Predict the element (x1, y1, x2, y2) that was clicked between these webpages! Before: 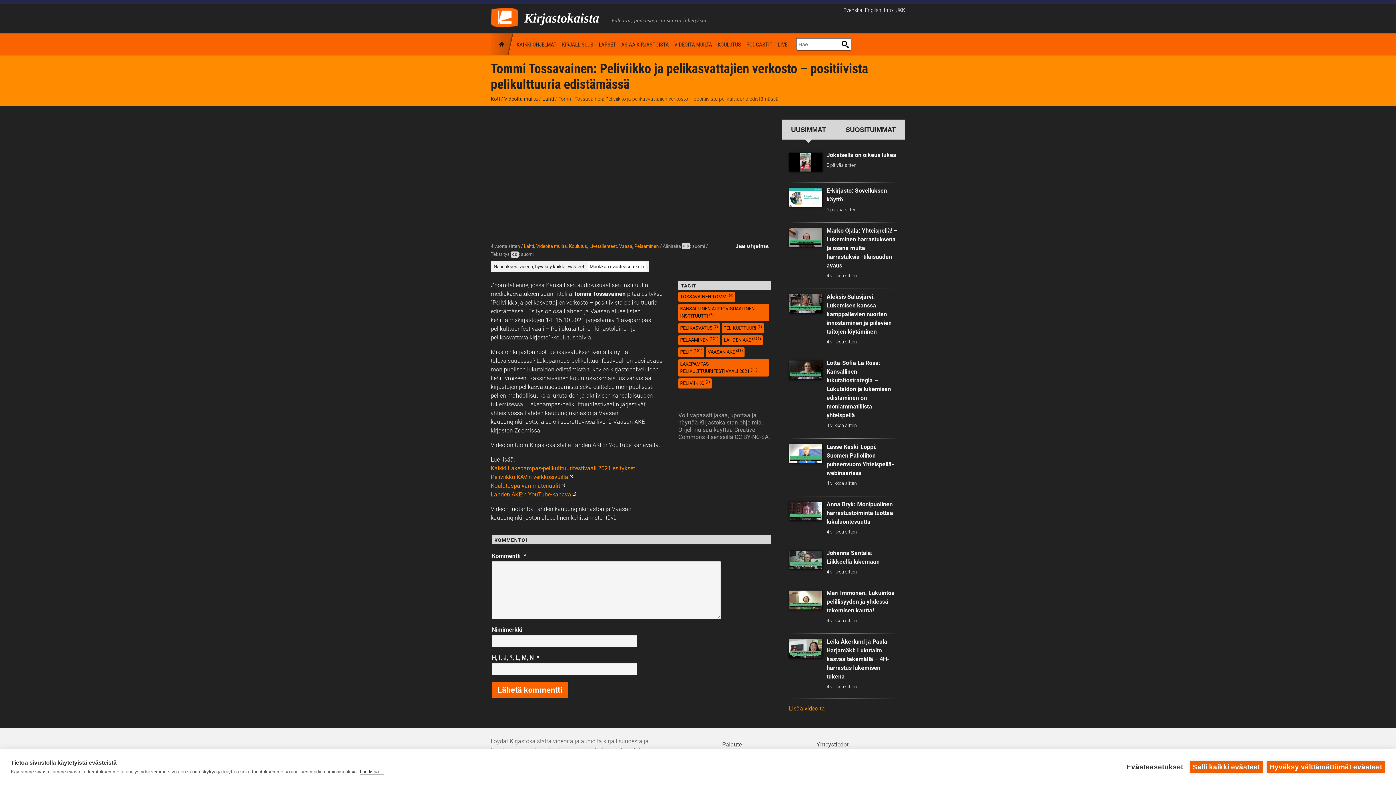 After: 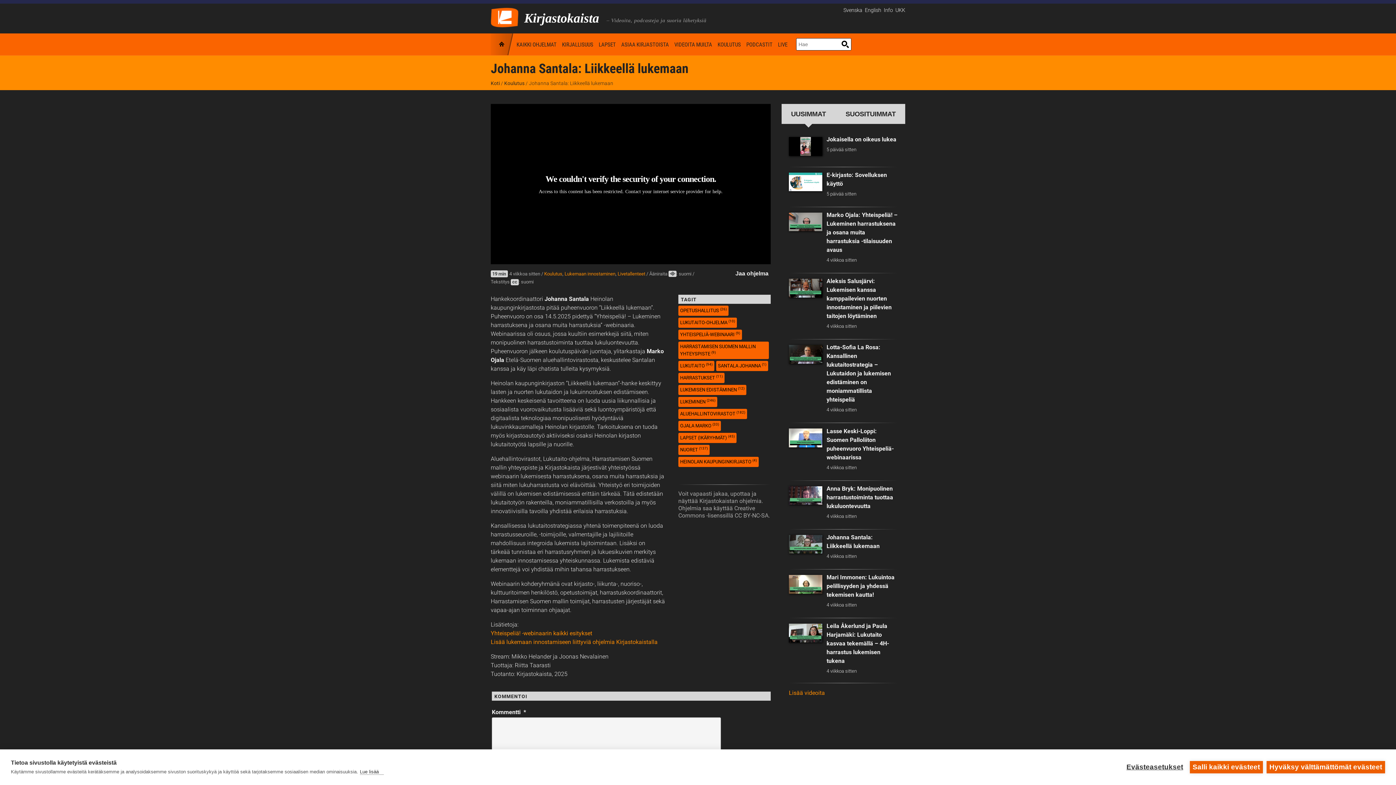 Action: bbox: (789, 550, 822, 569)